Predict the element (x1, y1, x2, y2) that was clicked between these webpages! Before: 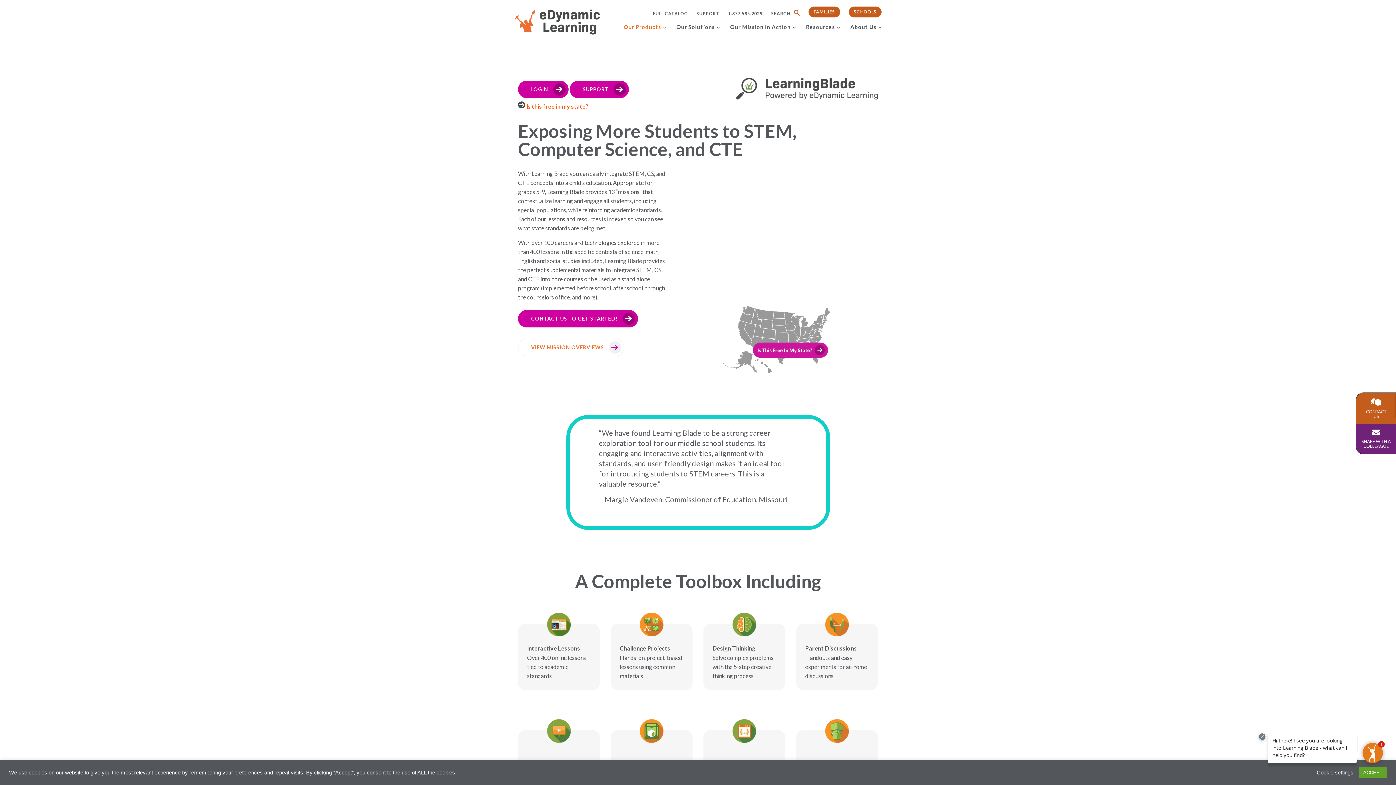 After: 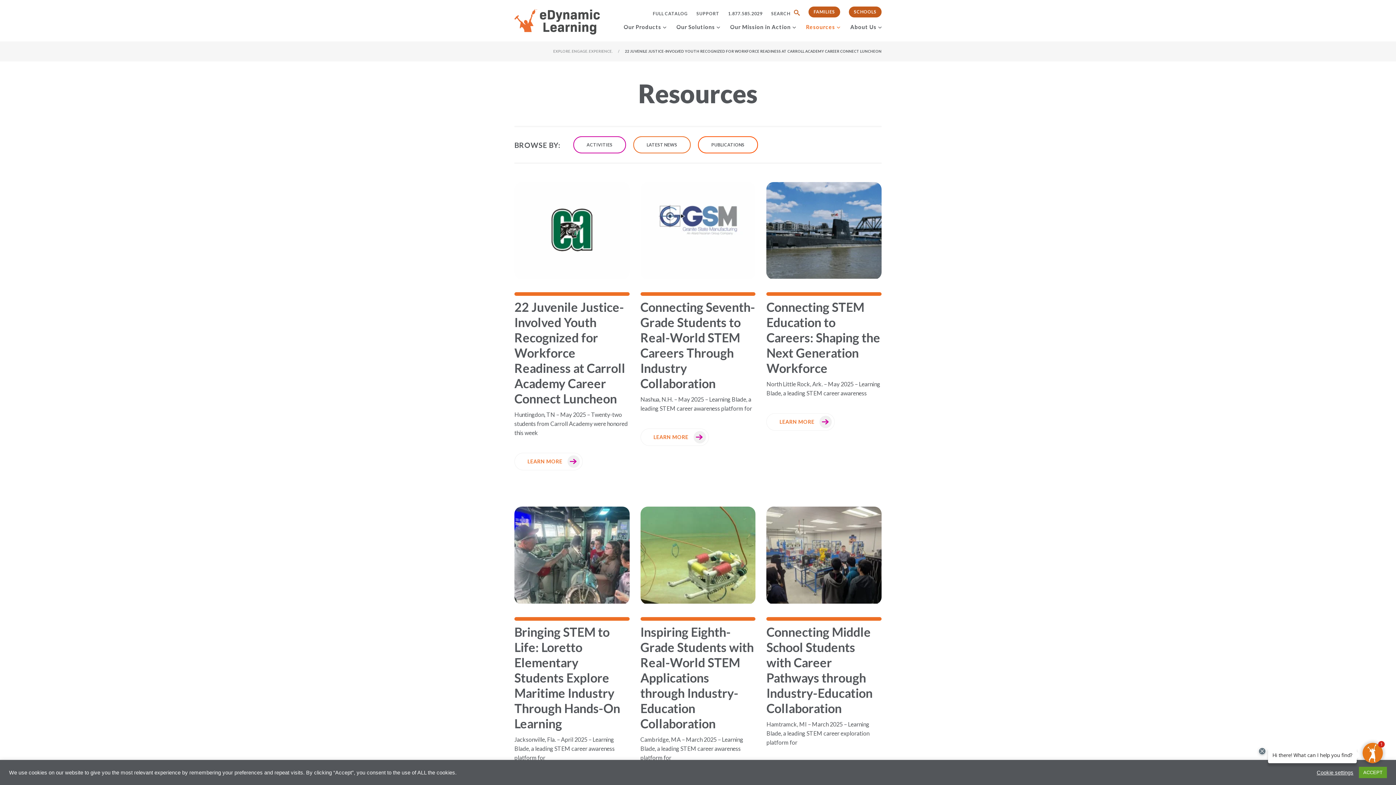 Action: label: Resources bbox: (806, 22, 835, 40)